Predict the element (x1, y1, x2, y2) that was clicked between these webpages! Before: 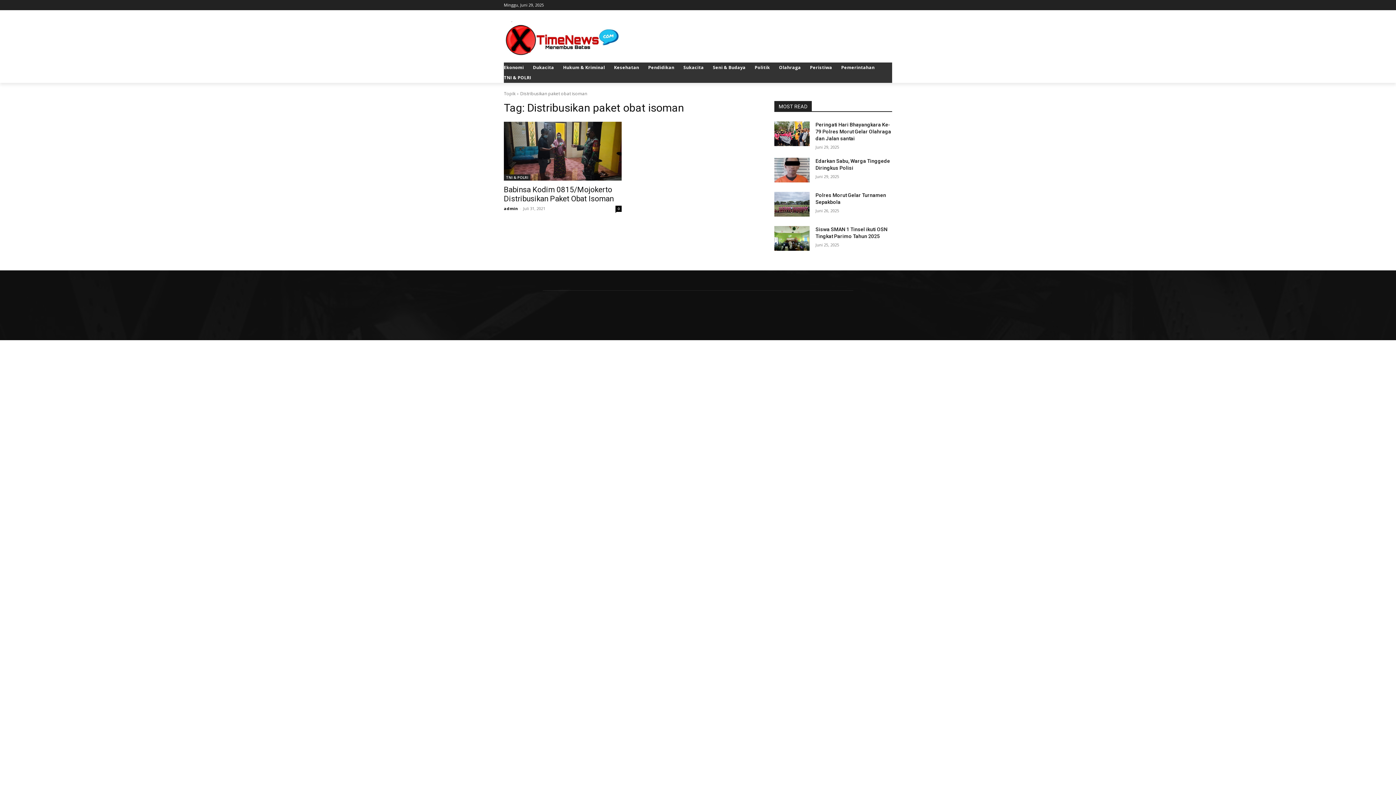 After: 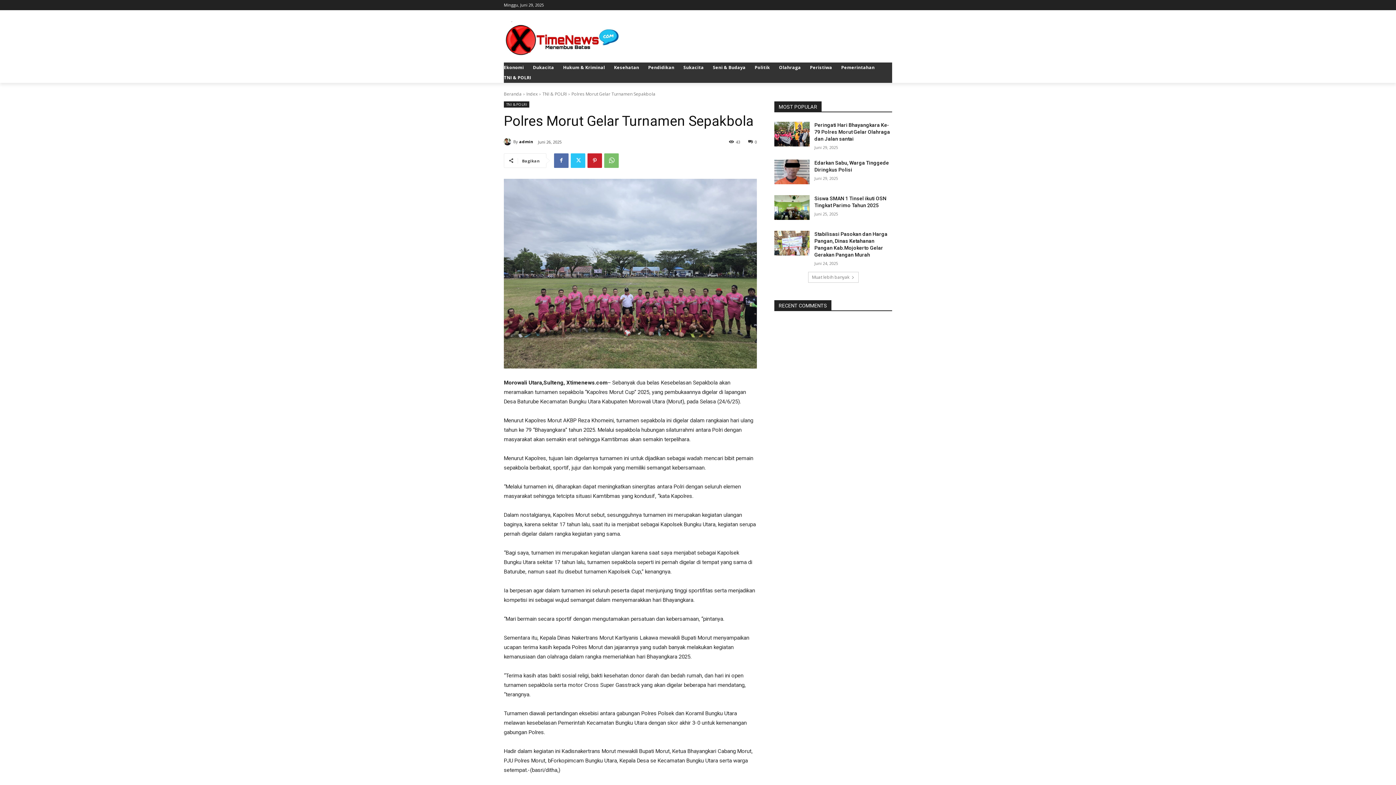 Action: bbox: (774, 191, 809, 216)